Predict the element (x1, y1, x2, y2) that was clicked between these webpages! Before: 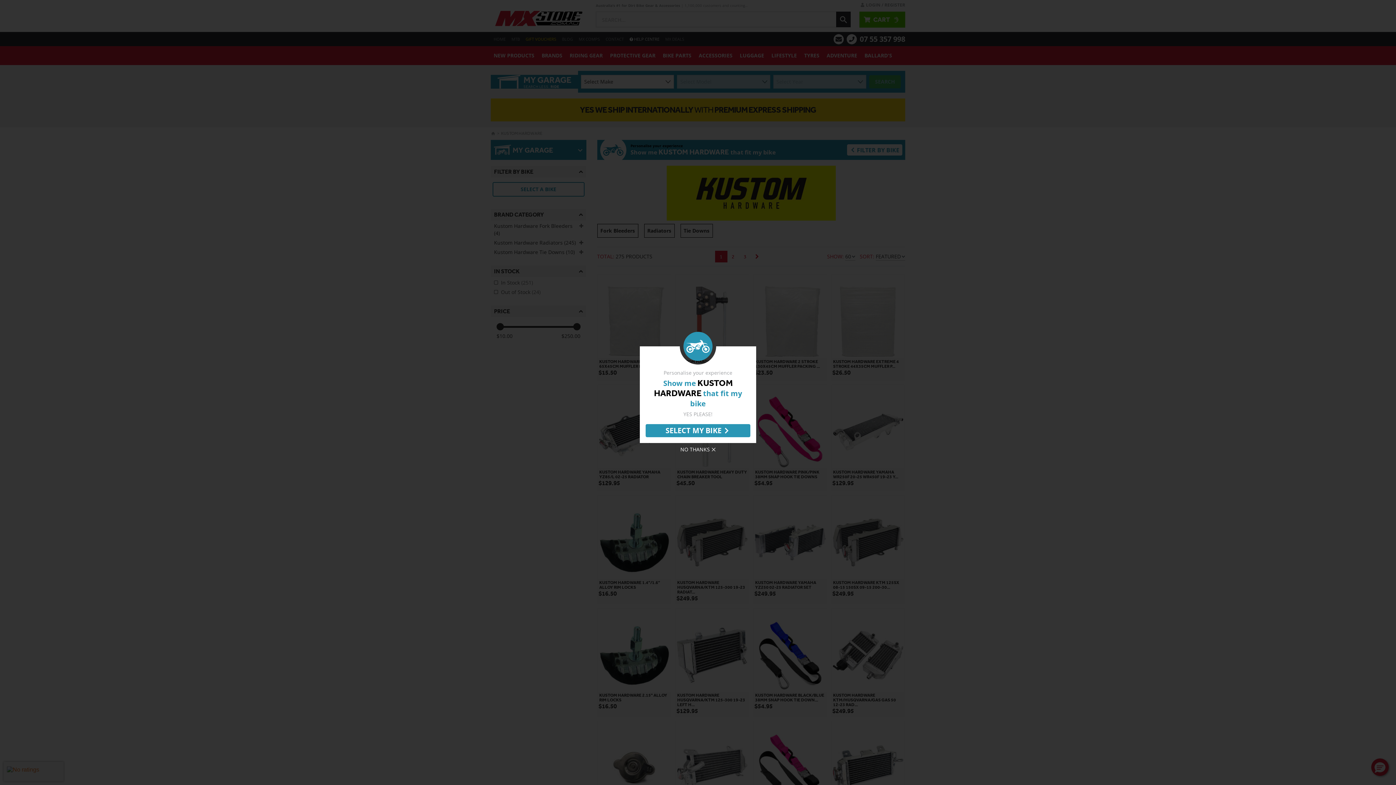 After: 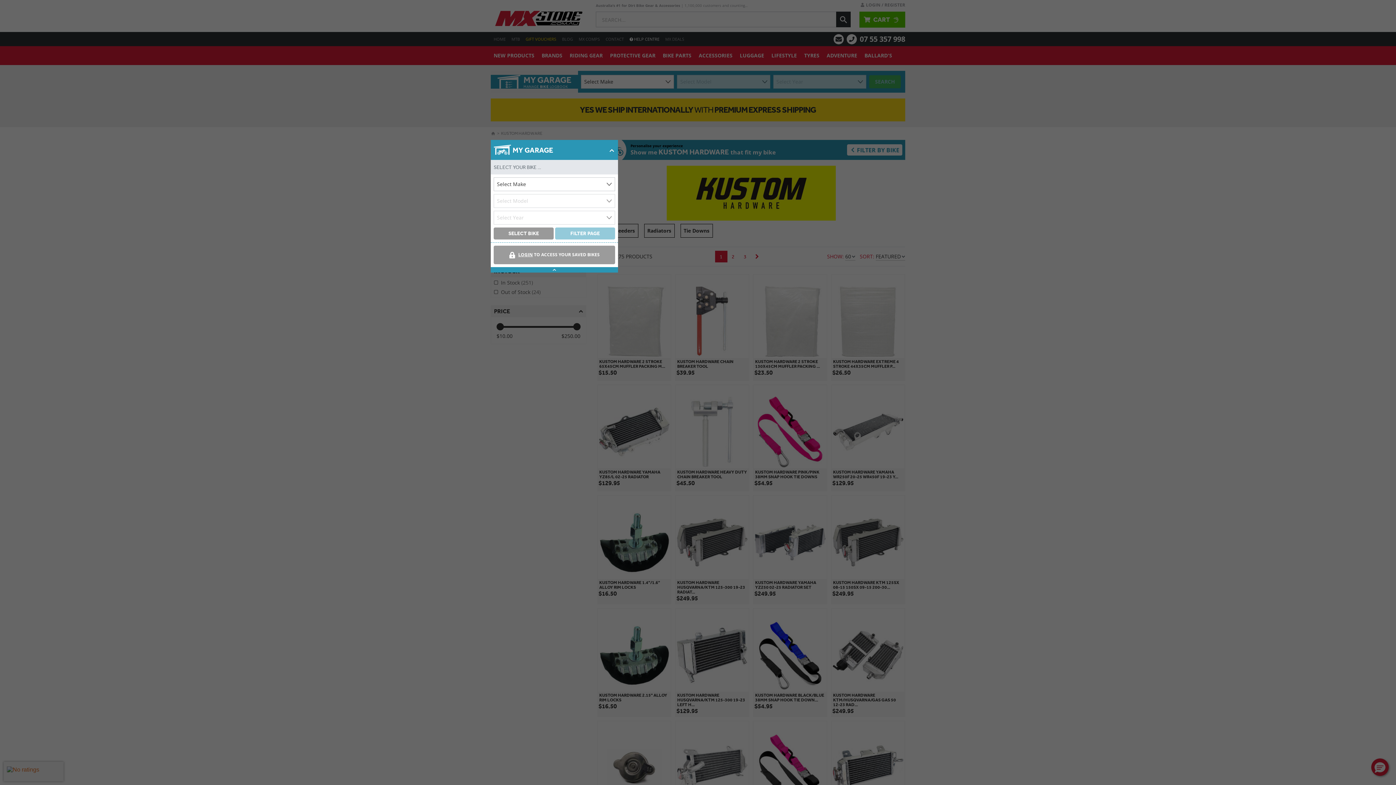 Action: bbox: (645, 424, 750, 437) label: SELECT MY BIKE